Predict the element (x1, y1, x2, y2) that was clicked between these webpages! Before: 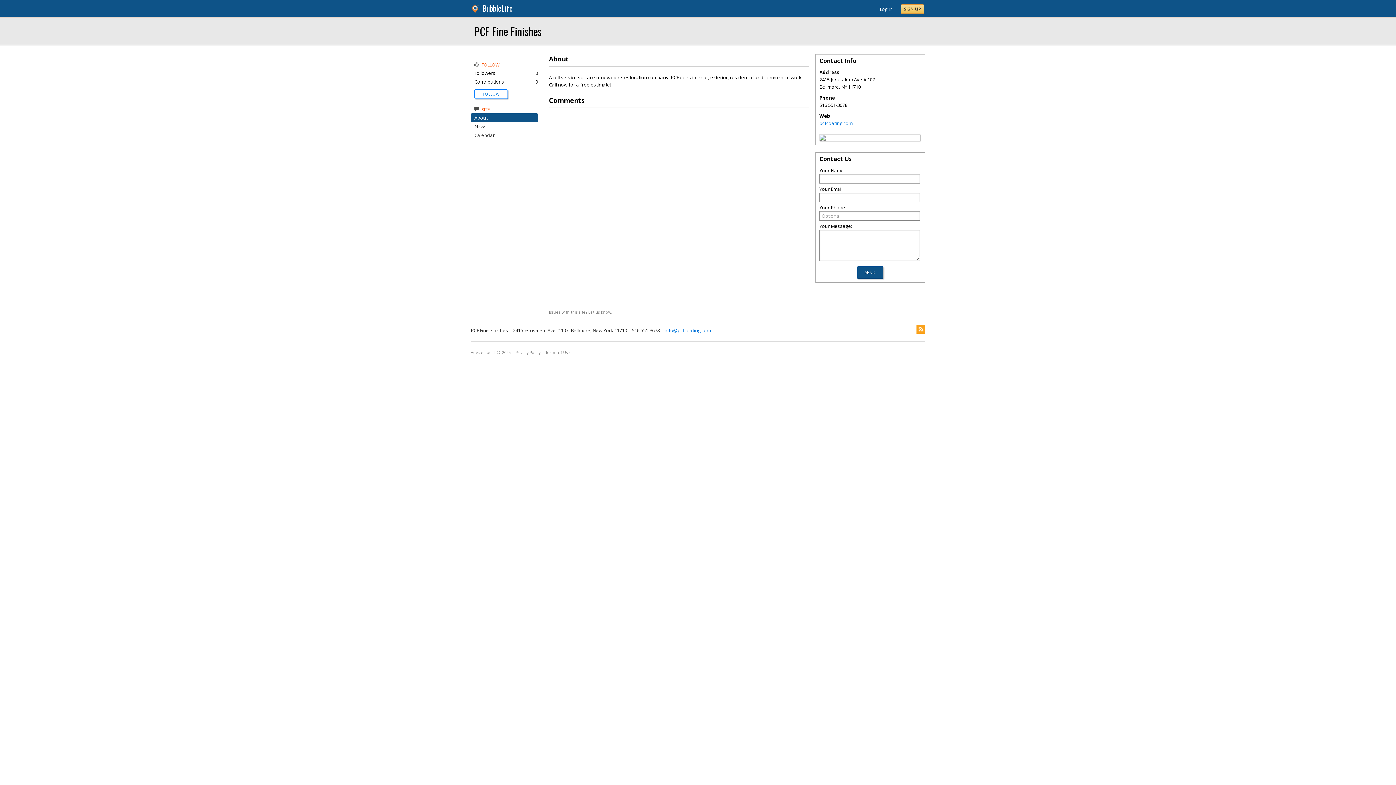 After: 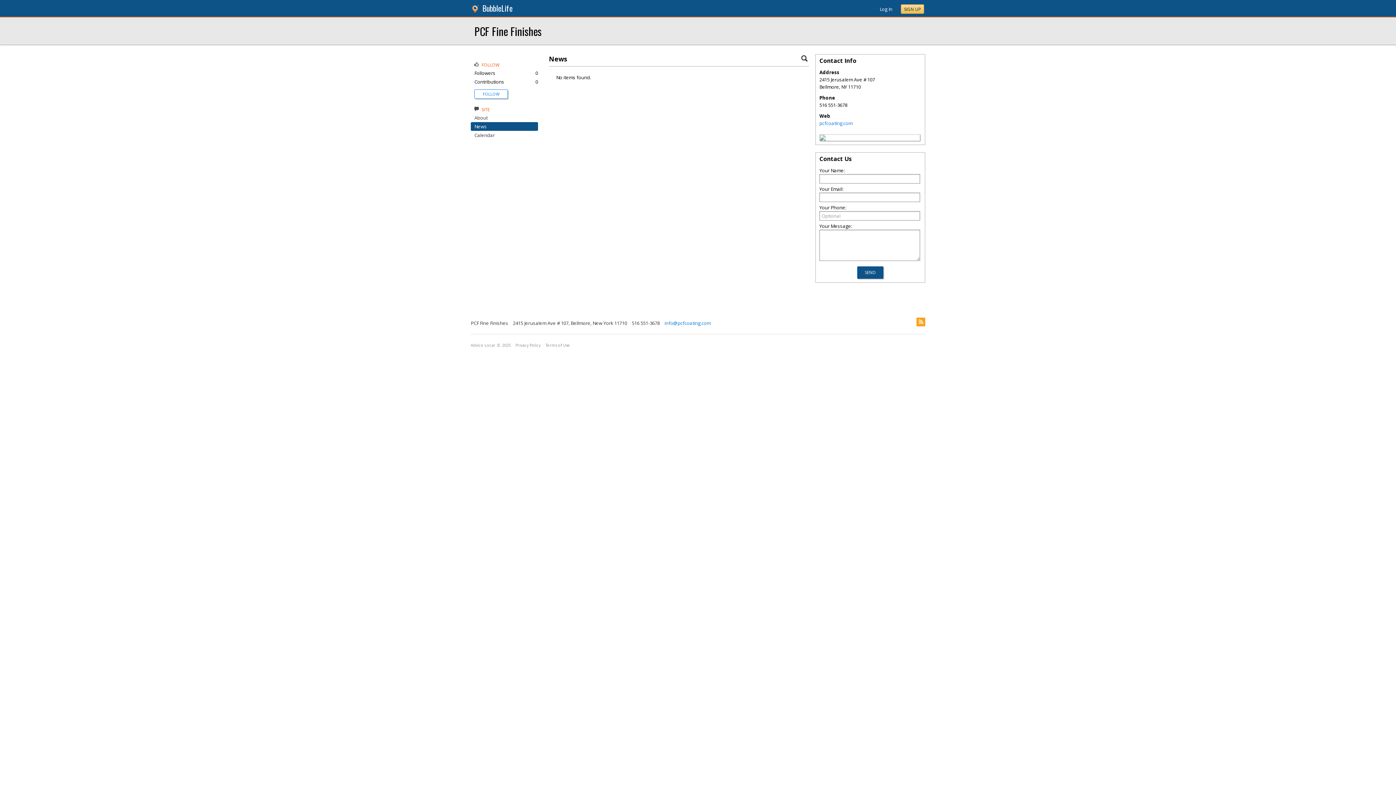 Action: label: News bbox: (474, 123, 486, 129)